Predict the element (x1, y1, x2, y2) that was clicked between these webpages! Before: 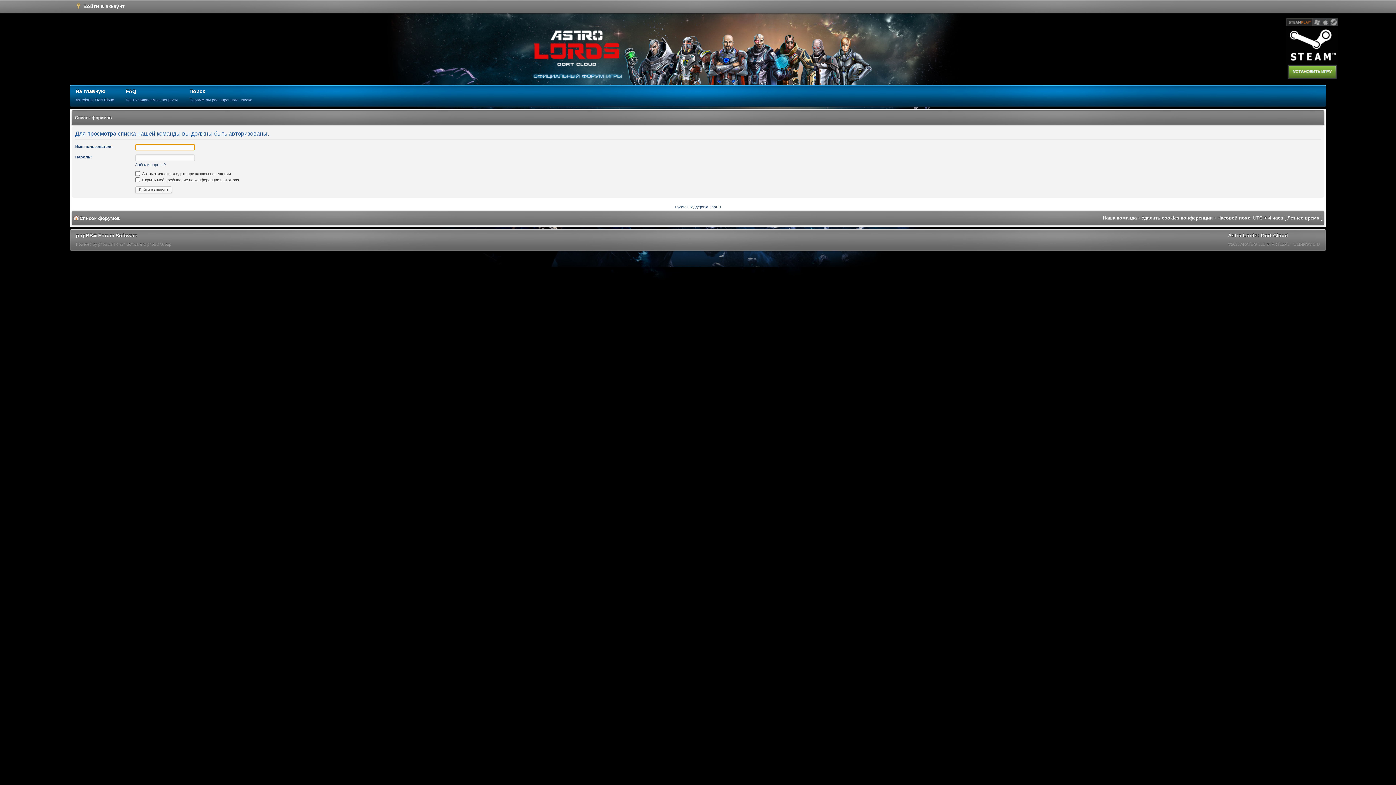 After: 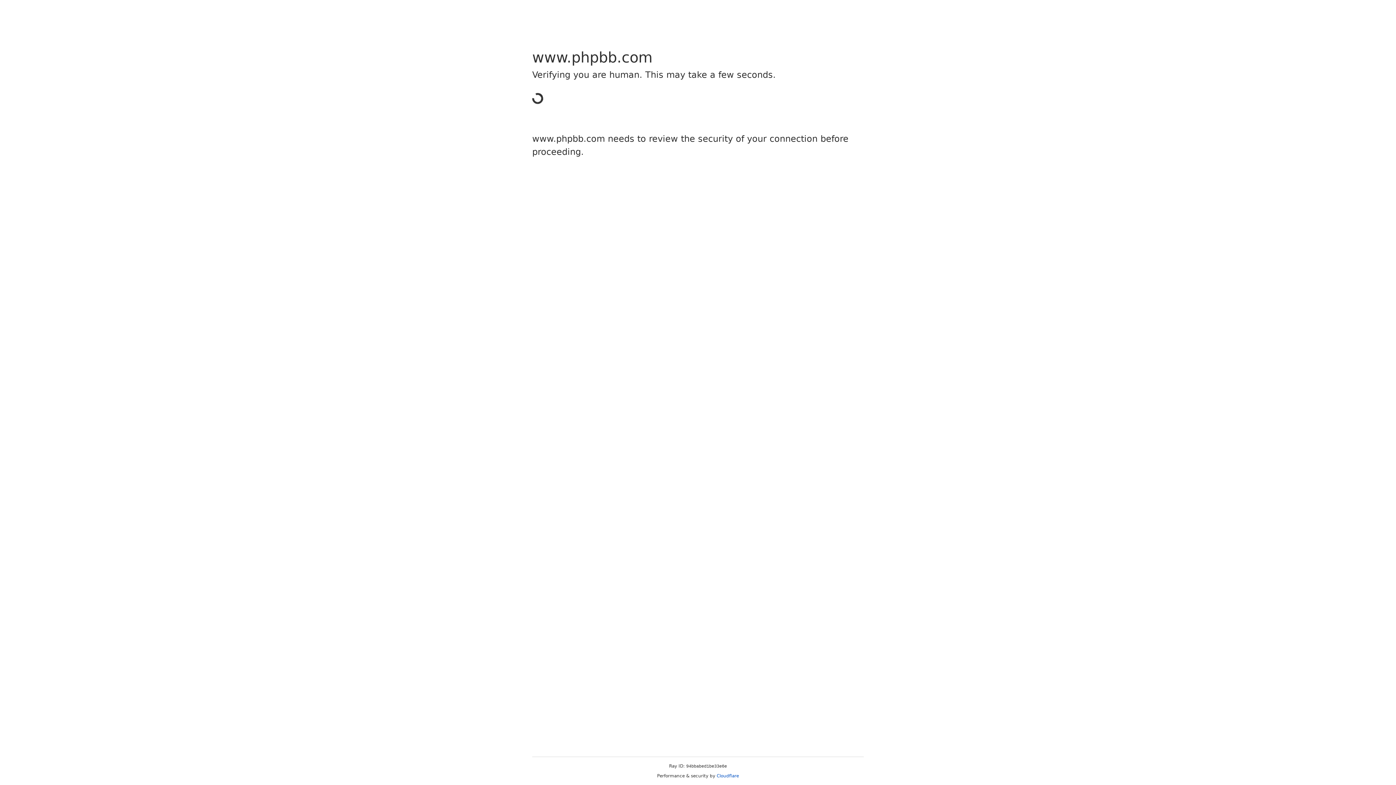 Action: bbox: (70, 229, 177, 250) label: phpBB® Forum Software
Powered by phpBB® Forum Software © phpBB Group